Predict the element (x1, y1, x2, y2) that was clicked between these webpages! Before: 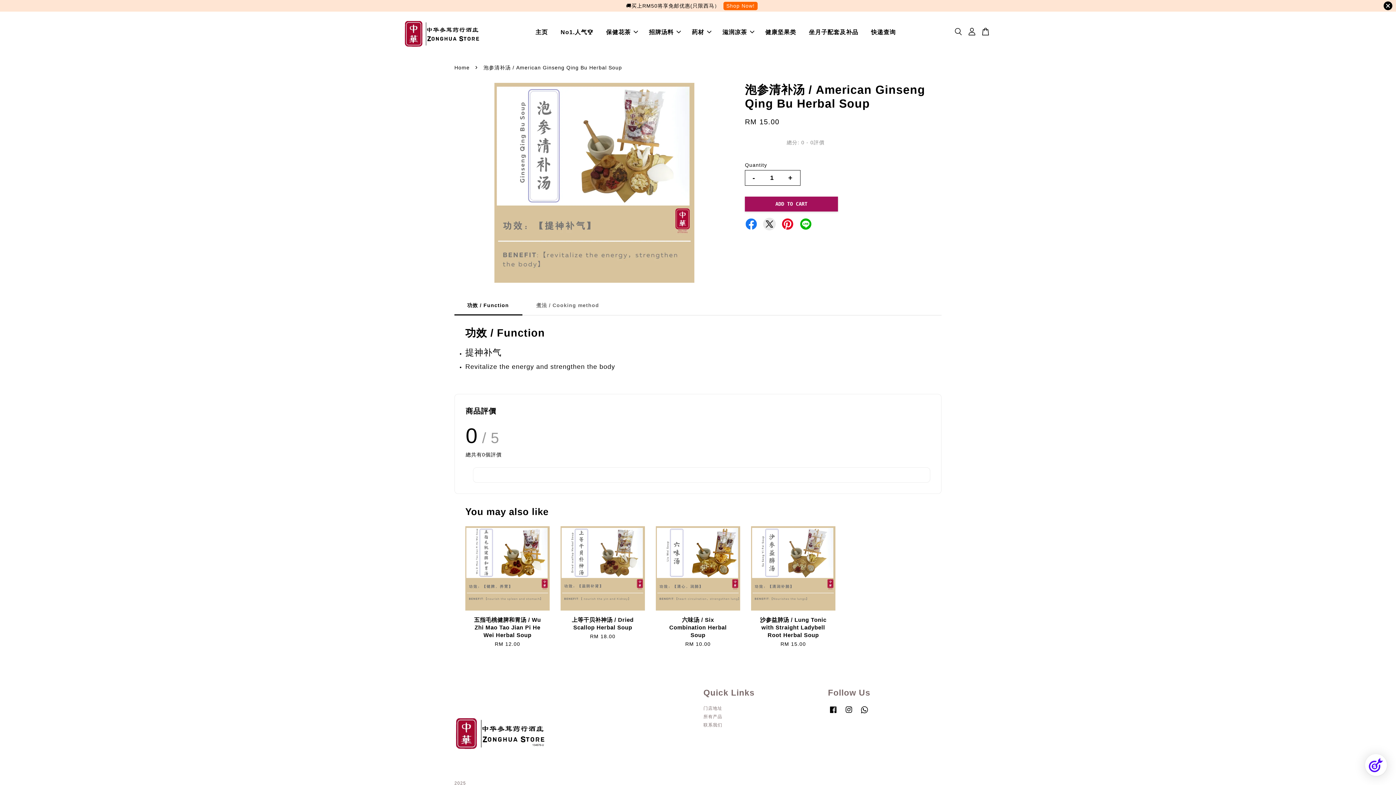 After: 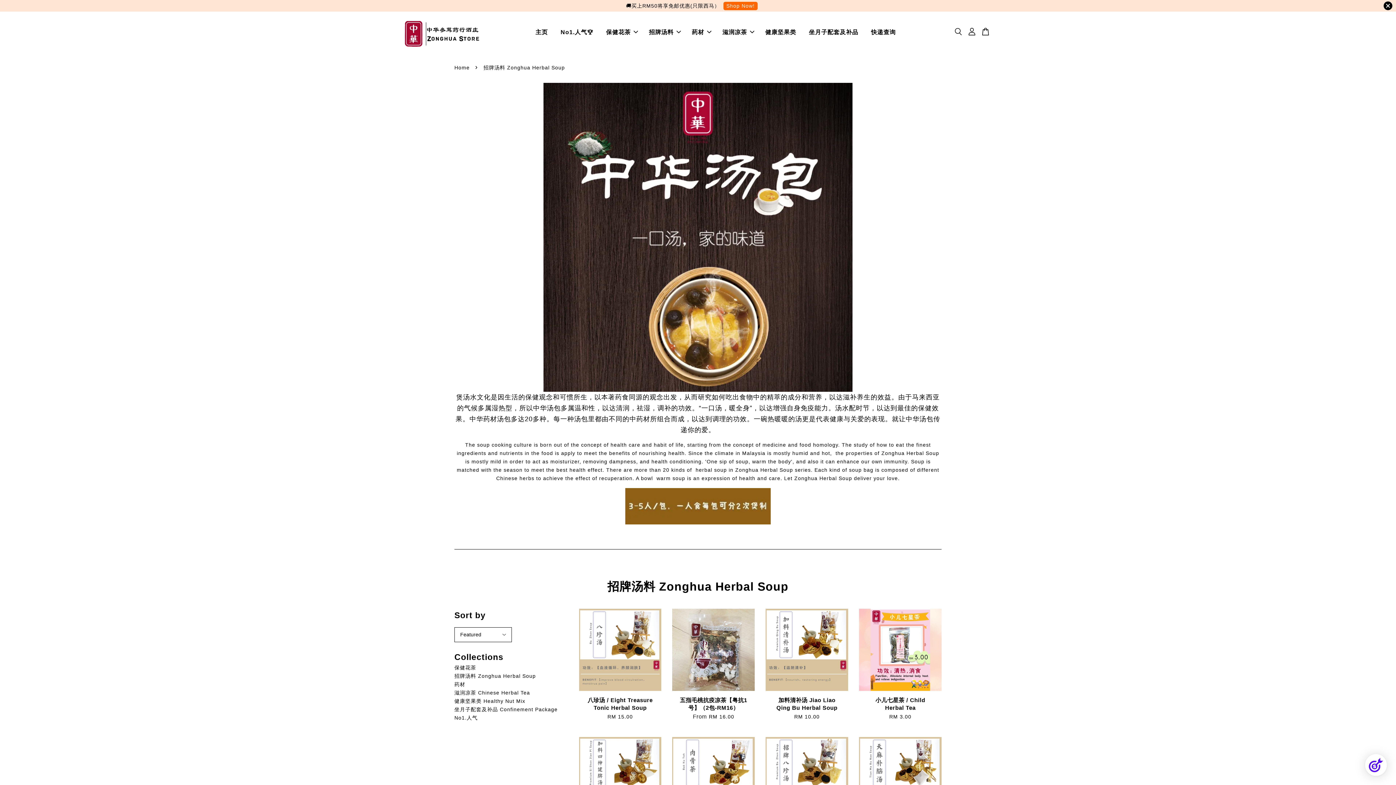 Action: bbox: (643, 21, 684, 42) label: 招牌汤料